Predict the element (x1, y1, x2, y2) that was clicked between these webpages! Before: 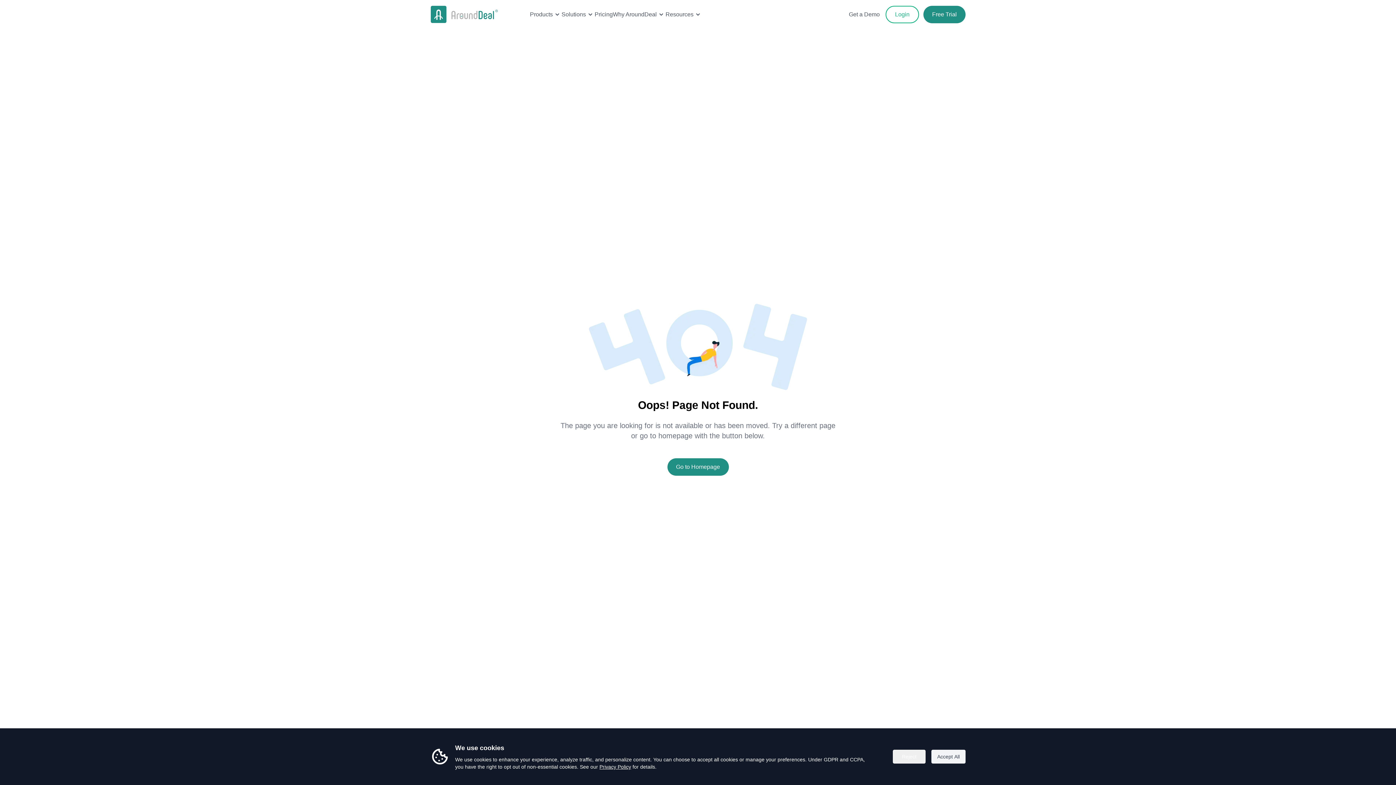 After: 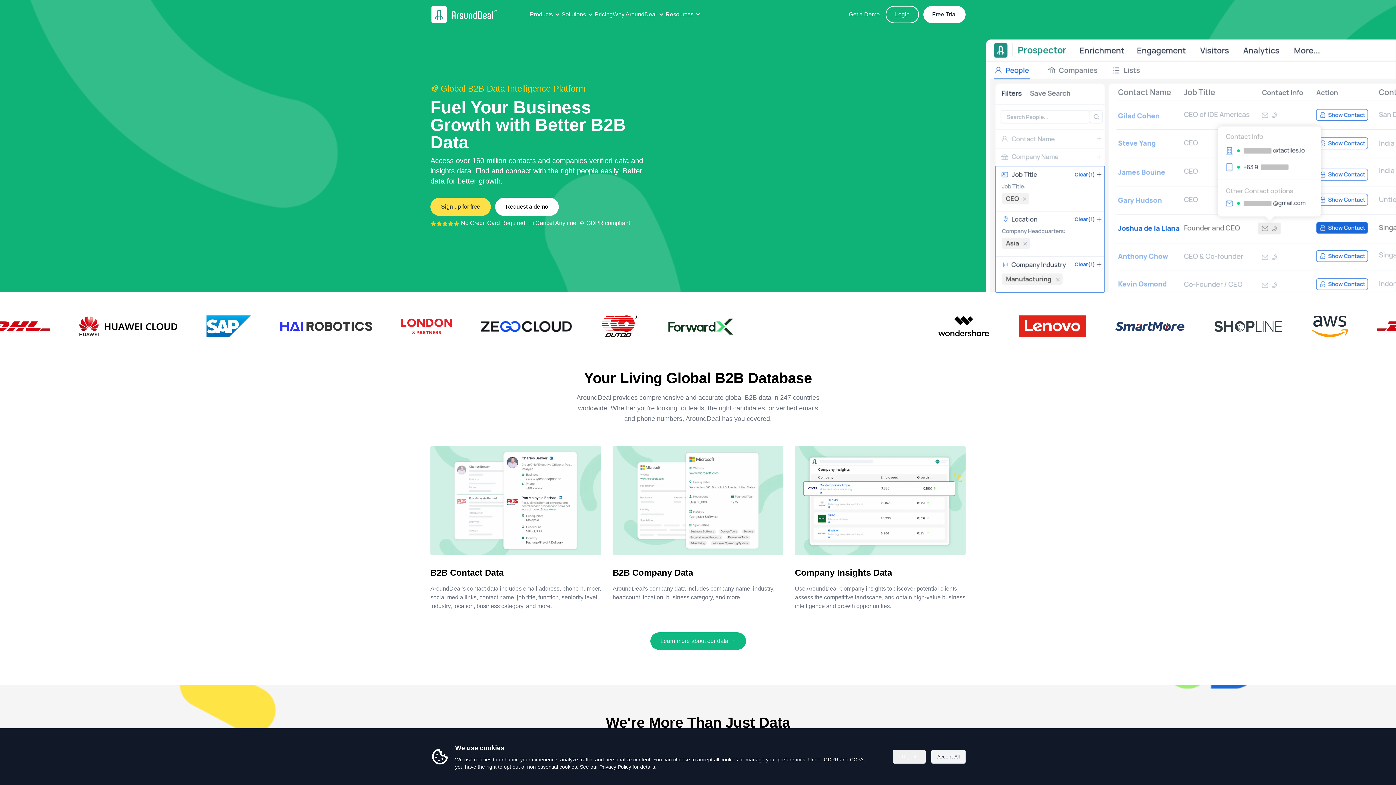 Action: bbox: (430, 2, 498, 26)